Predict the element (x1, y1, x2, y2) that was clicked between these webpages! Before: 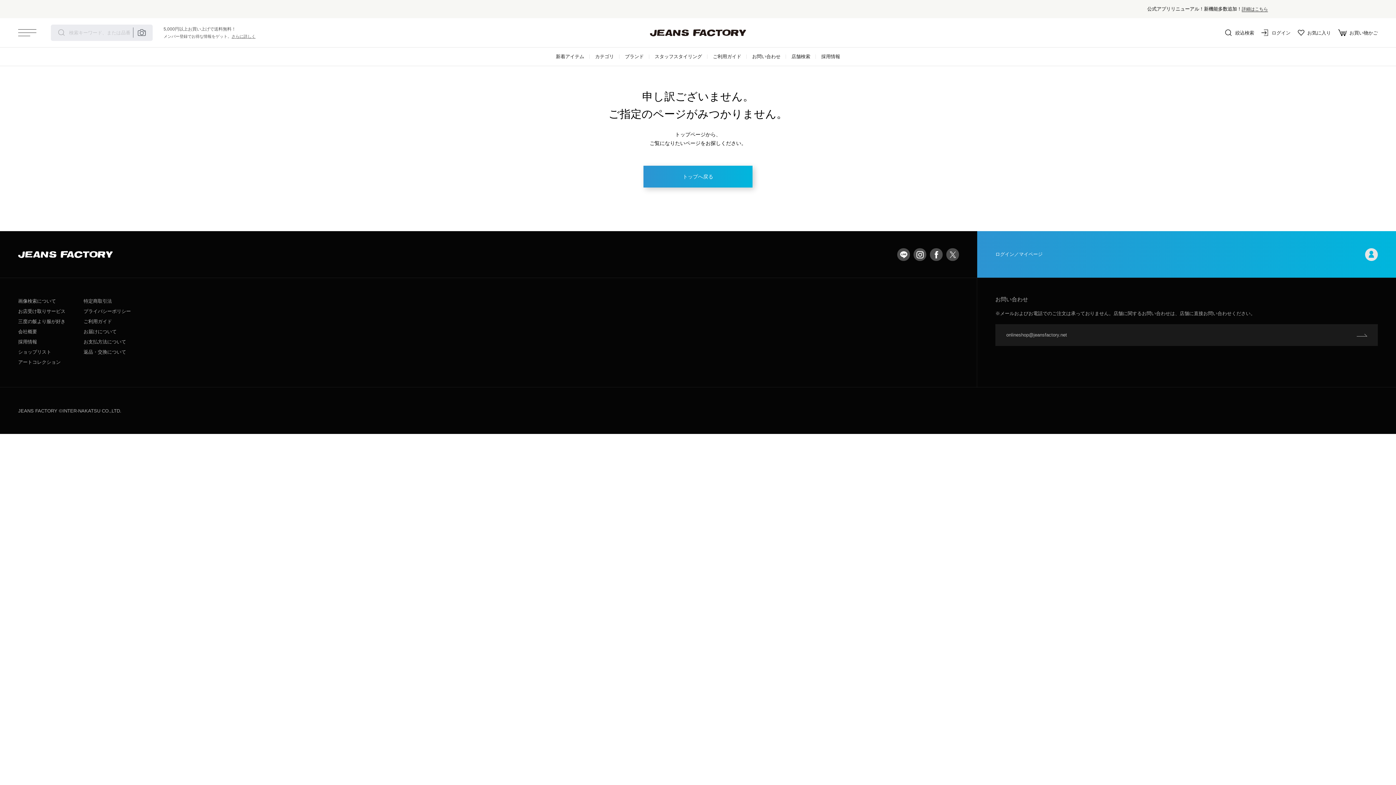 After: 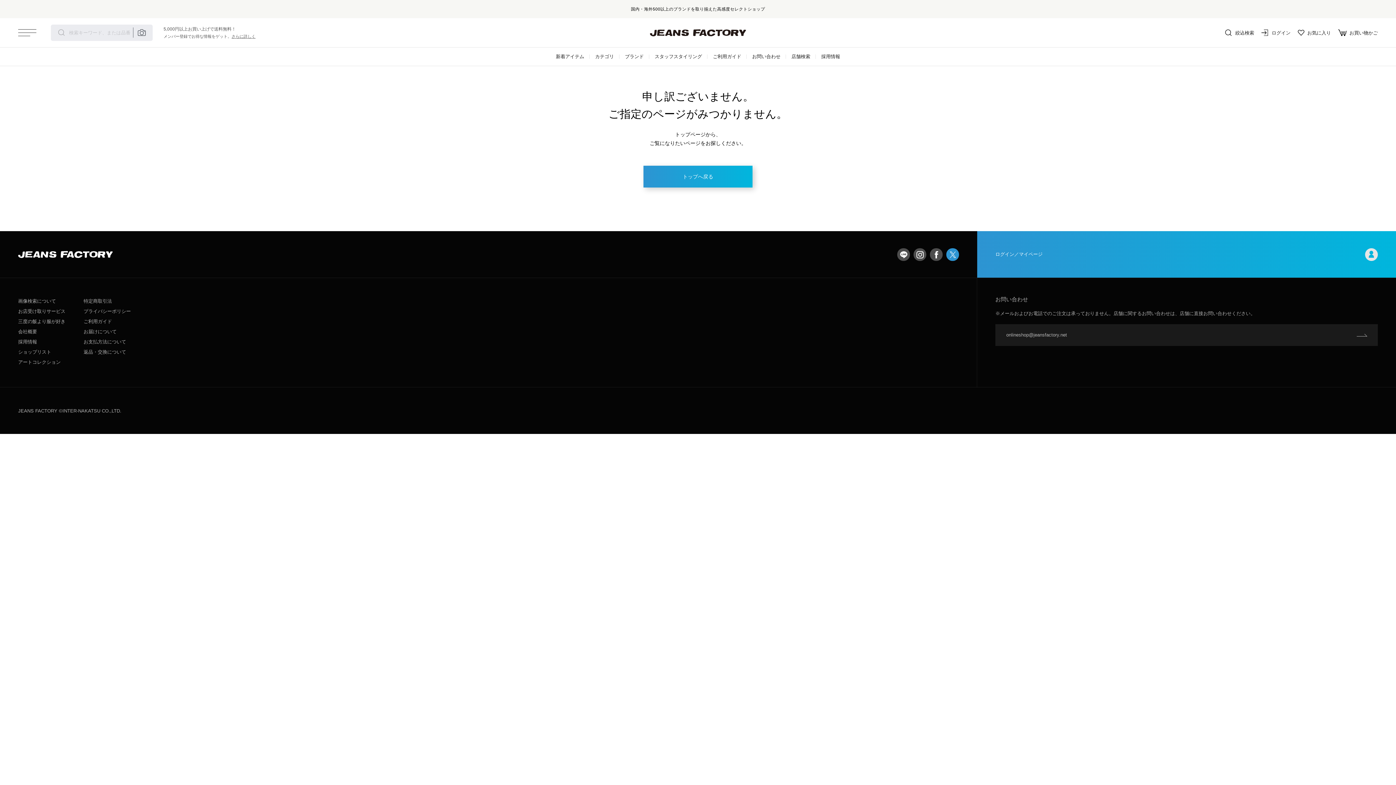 Action: bbox: (946, 248, 959, 260) label: twitter